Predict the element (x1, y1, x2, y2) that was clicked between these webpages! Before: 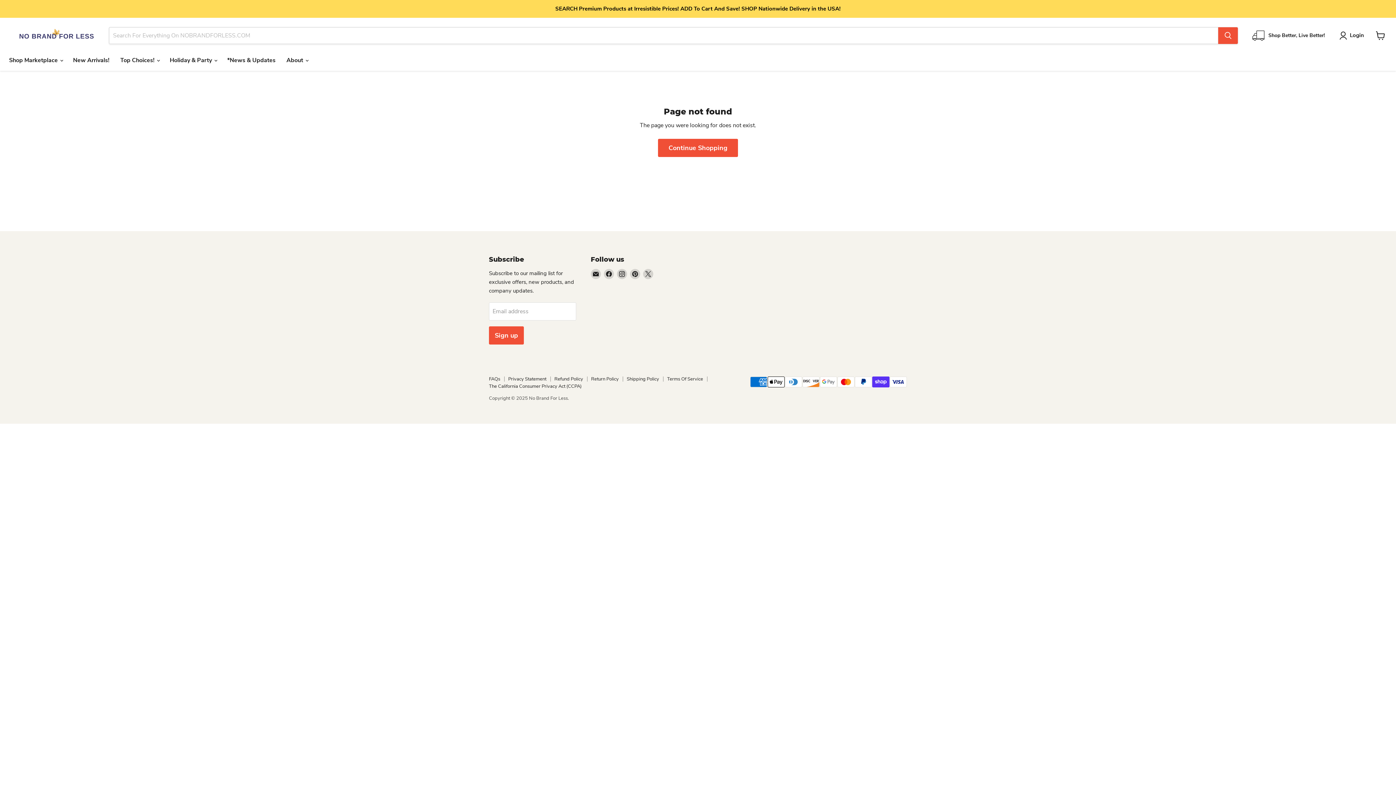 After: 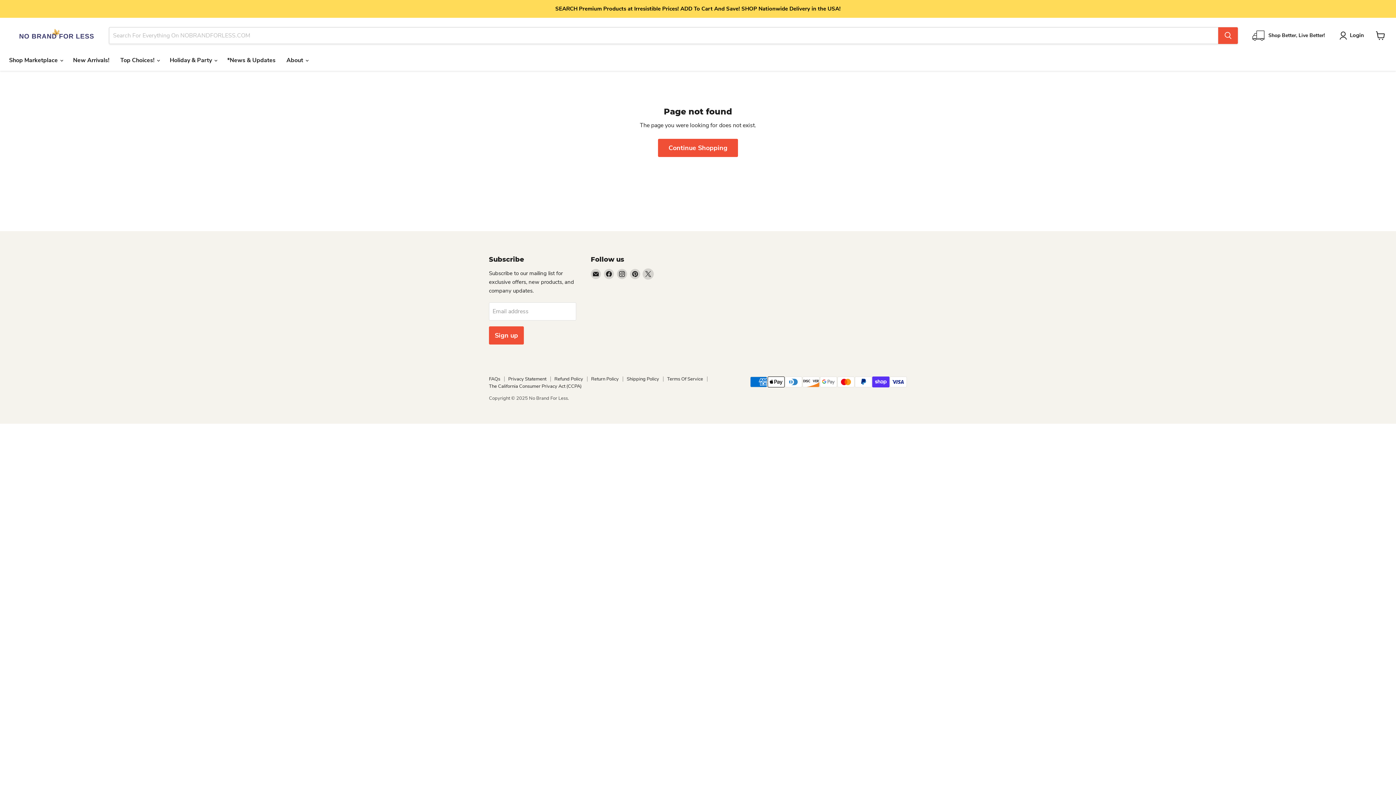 Action: bbox: (643, 268, 653, 279) label: Find us on X